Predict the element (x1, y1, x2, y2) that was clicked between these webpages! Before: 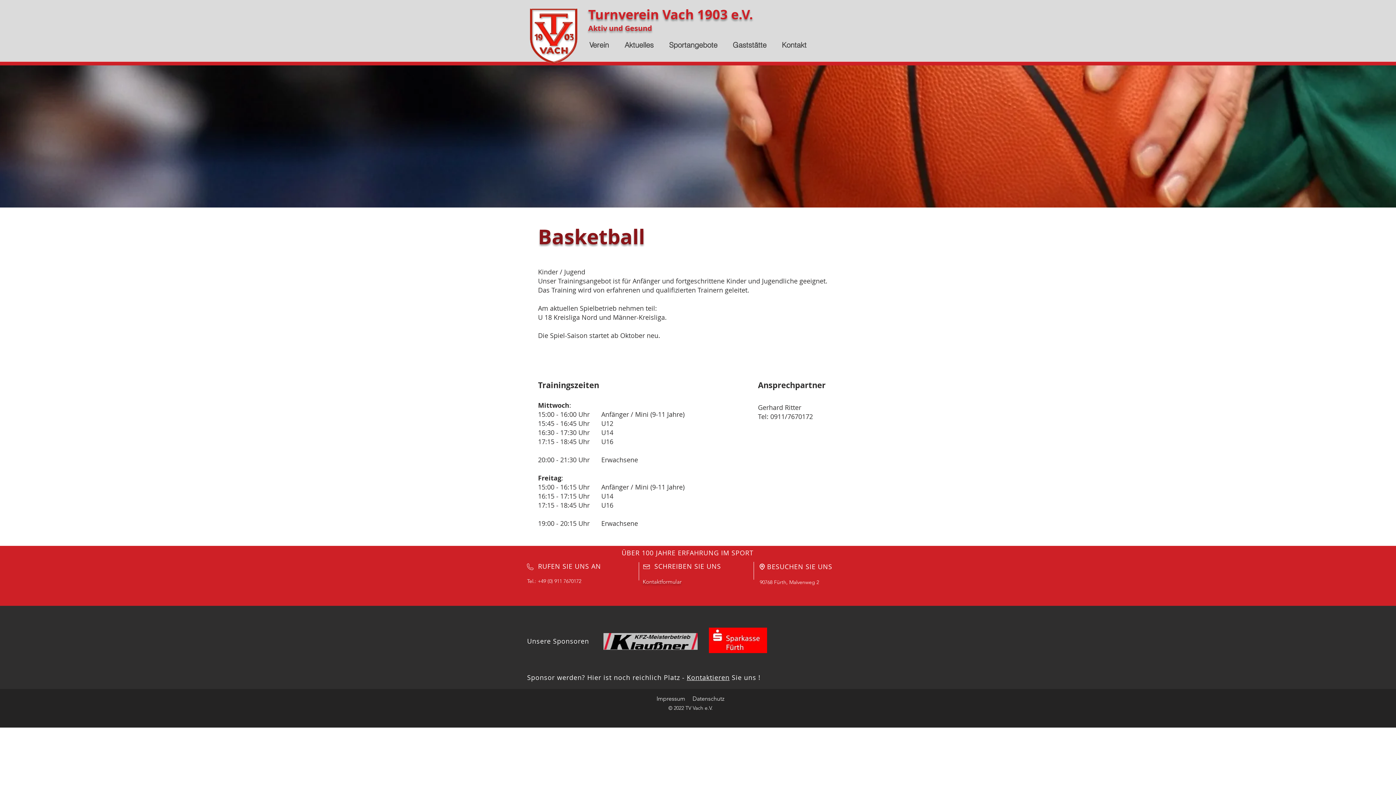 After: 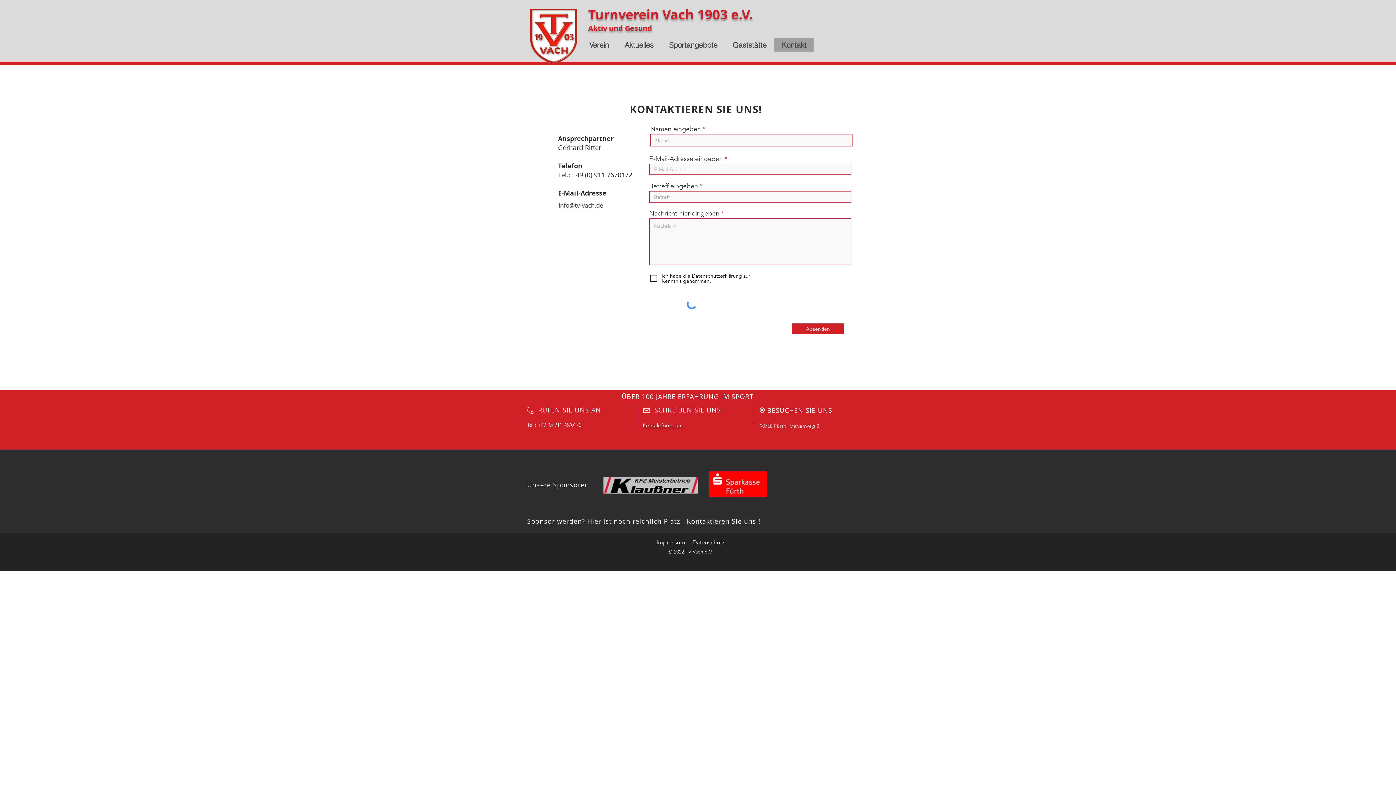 Action: label: Kontakt bbox: (774, 38, 814, 52)